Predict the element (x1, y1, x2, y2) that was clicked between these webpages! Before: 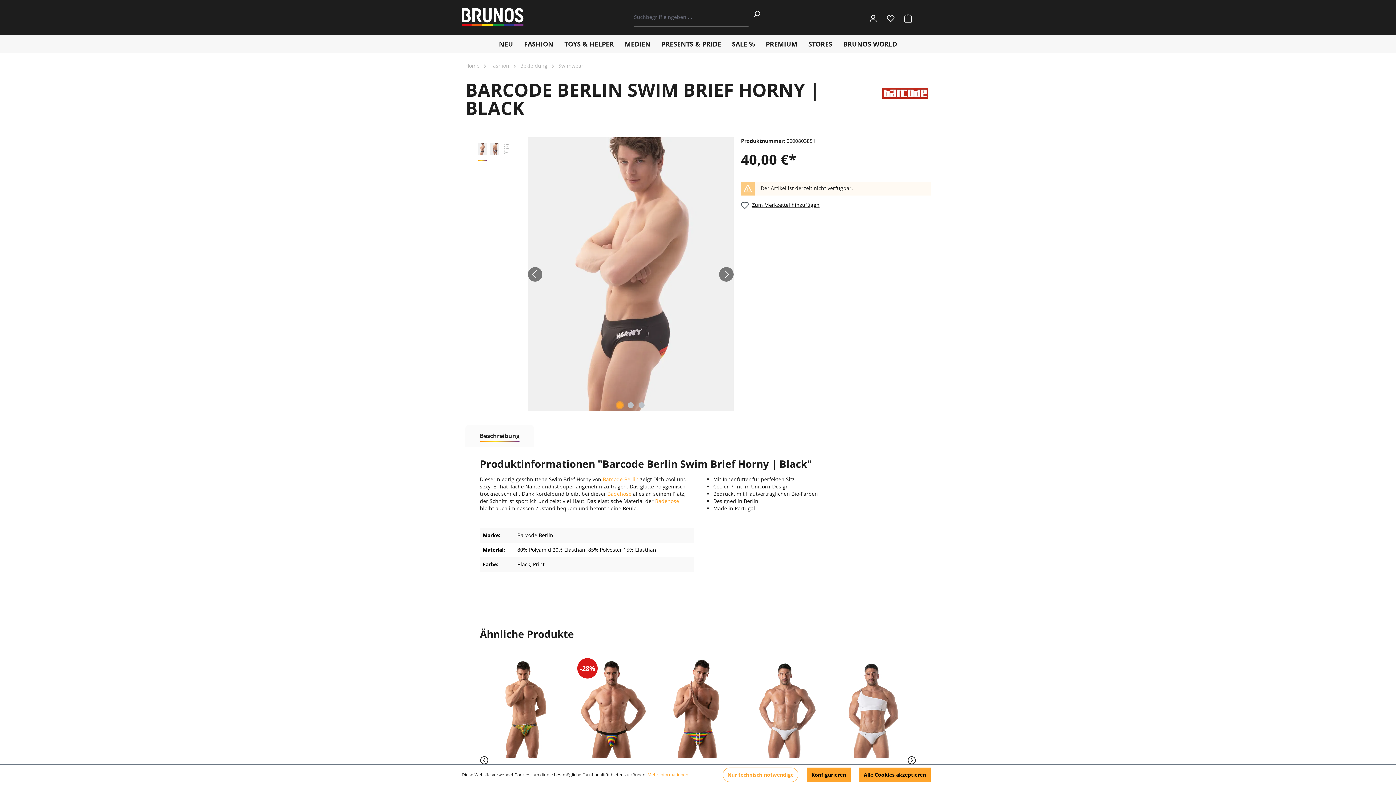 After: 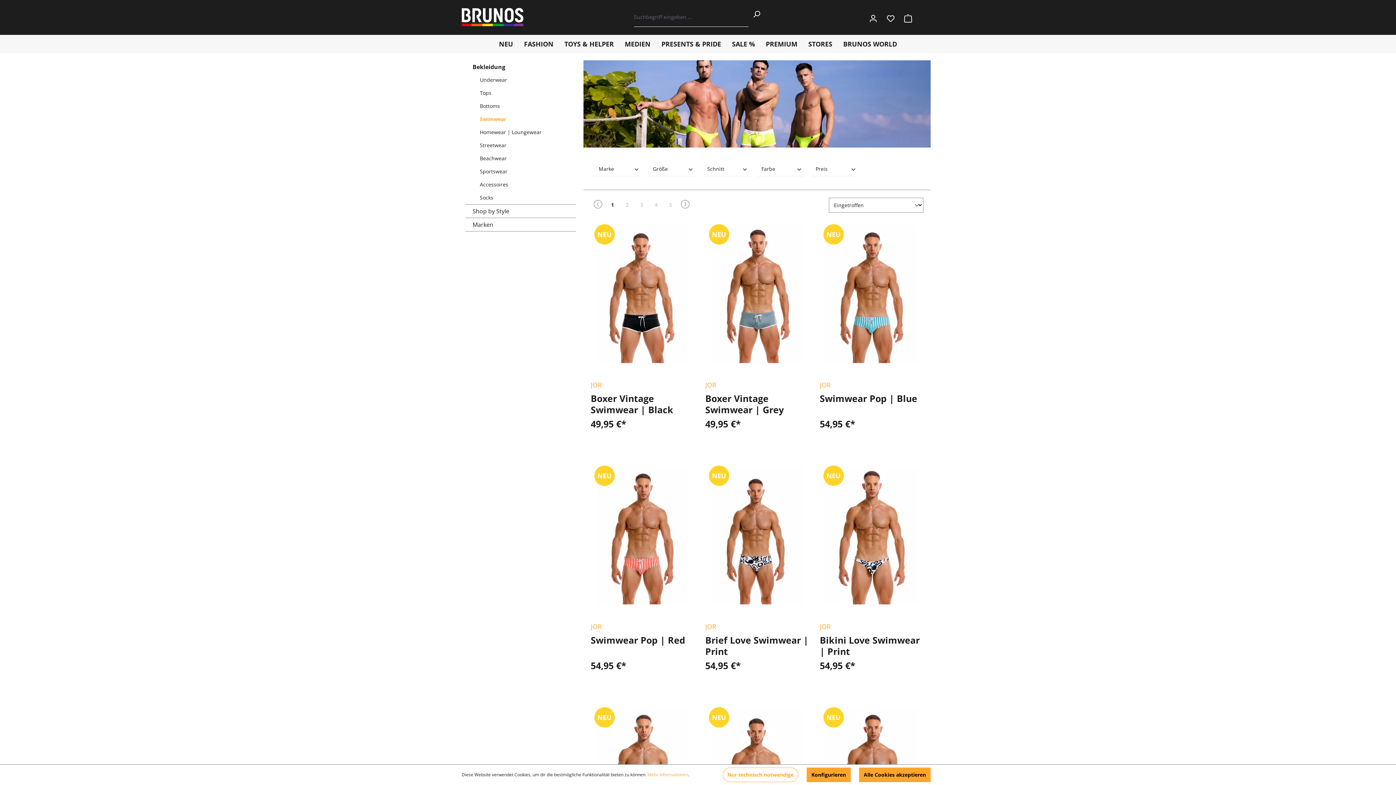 Action: bbox: (655, 497, 679, 504) label: Badehose